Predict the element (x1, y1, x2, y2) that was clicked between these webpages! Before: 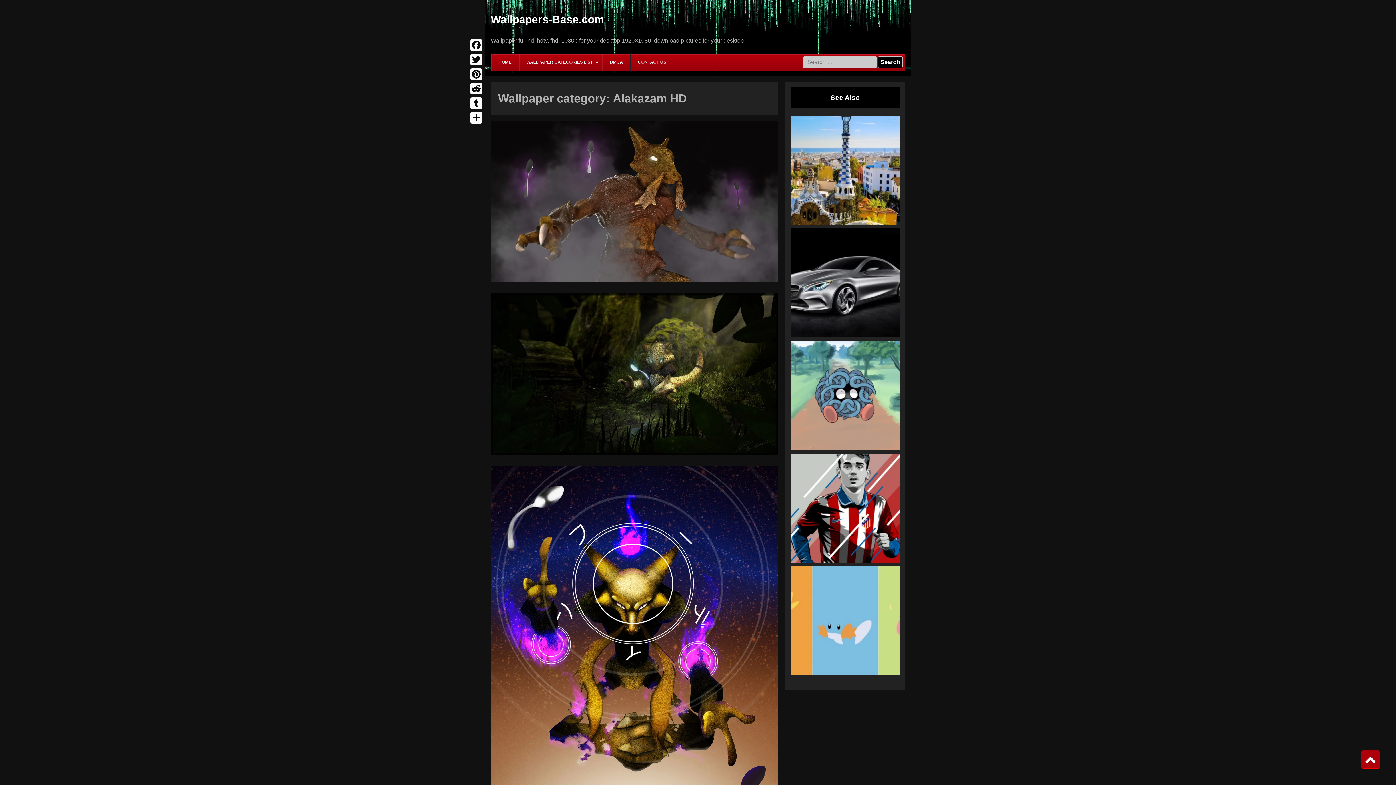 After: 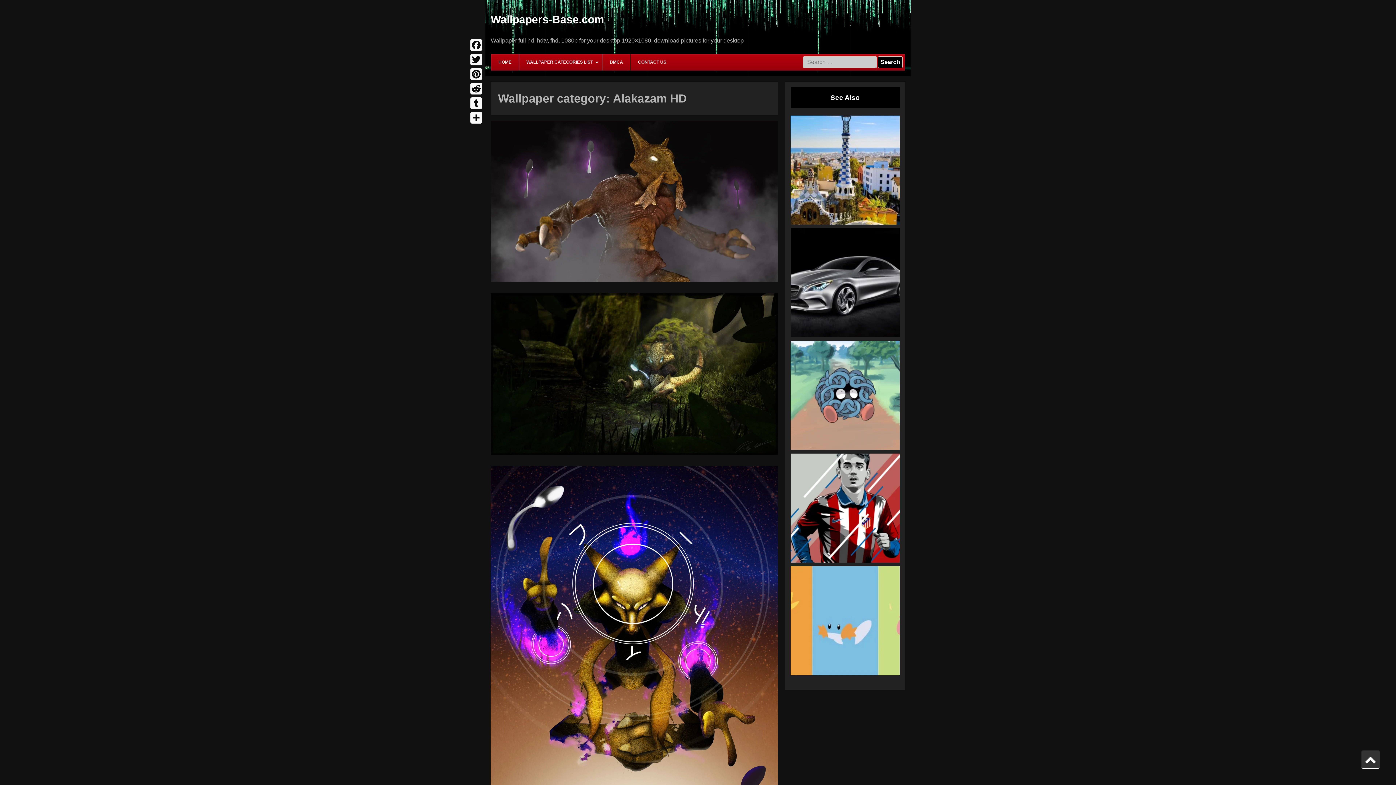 Action: bbox: (1361, 750, 1380, 769)